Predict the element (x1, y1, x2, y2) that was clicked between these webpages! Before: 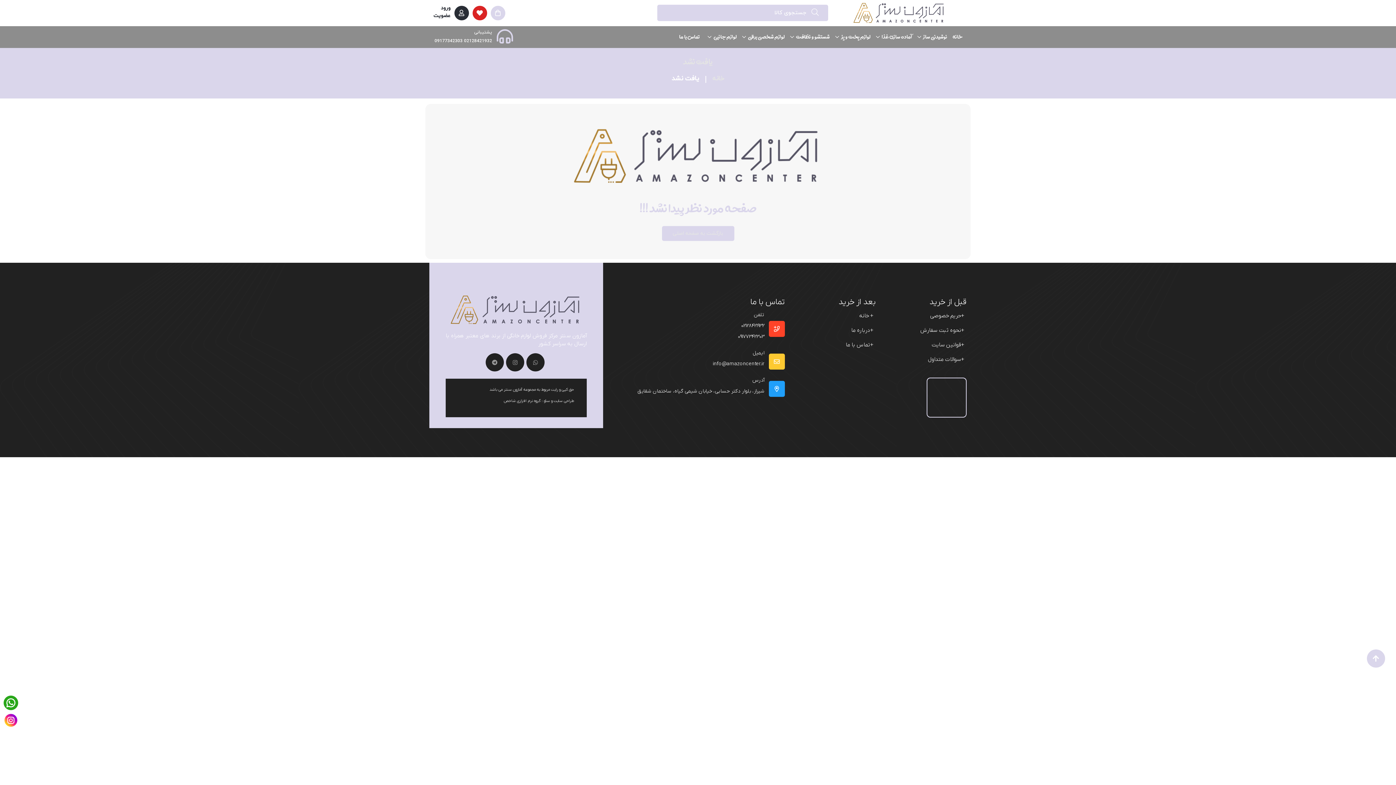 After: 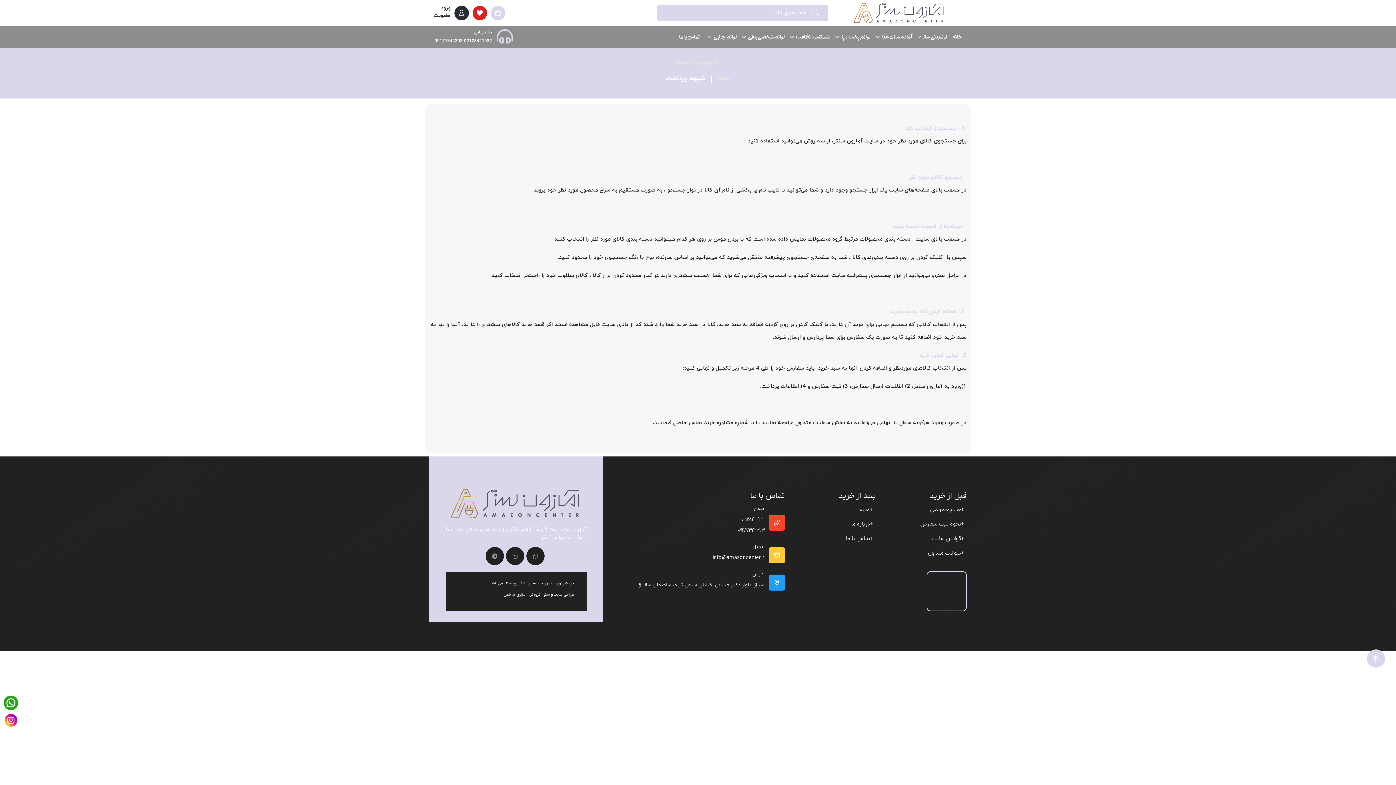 Action: label: +نحوه ثبت سفارش bbox: (920, 327, 964, 334)